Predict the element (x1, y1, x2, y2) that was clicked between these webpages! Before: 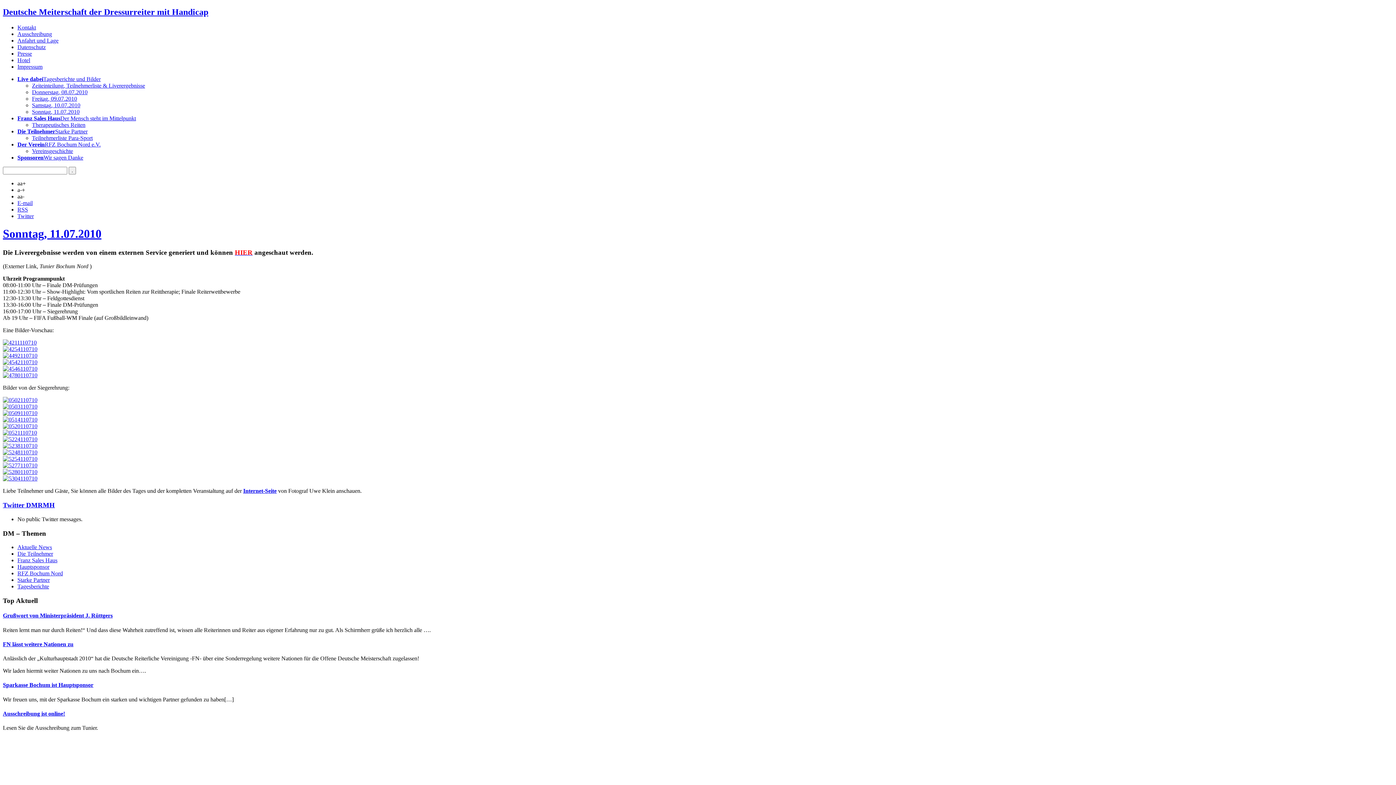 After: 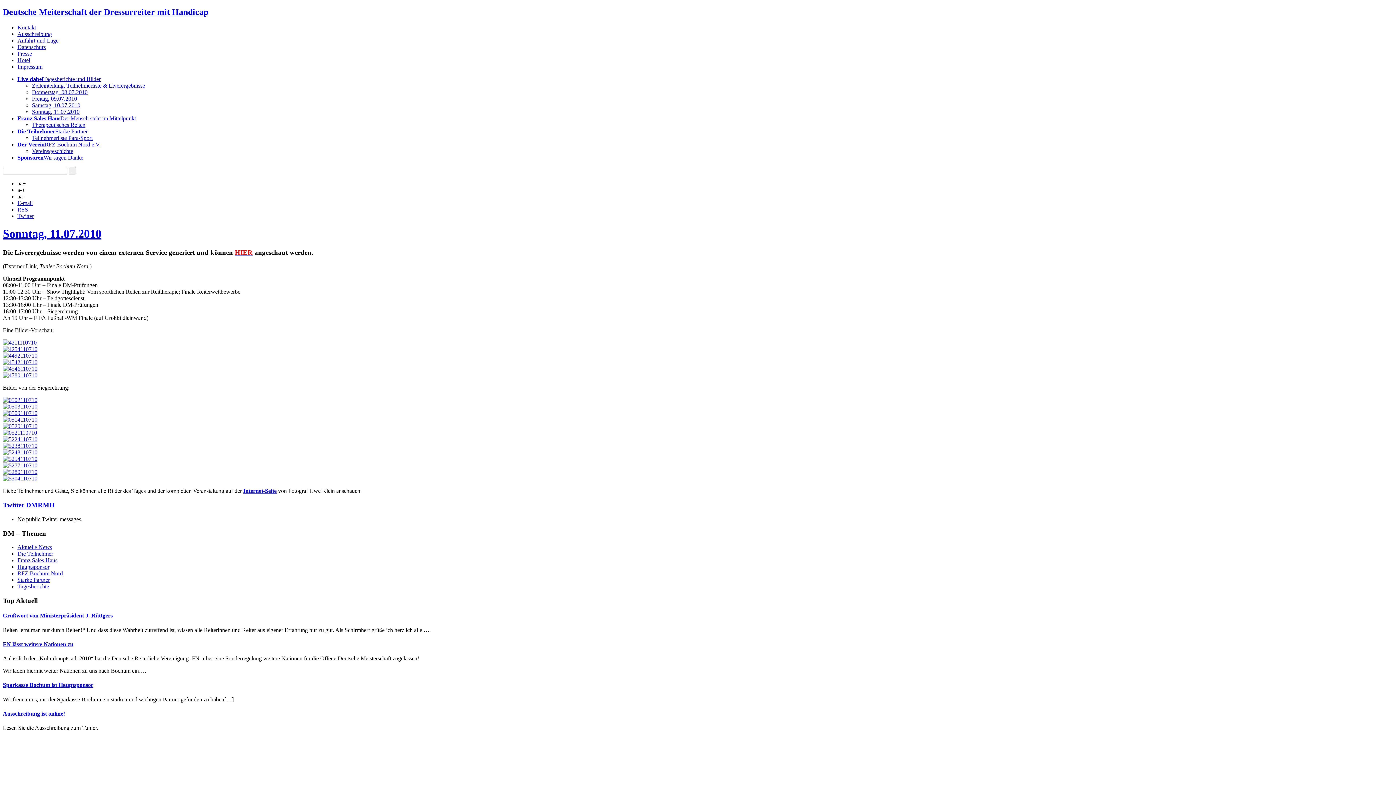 Action: label: aa+ bbox: (17, 180, 25, 186)